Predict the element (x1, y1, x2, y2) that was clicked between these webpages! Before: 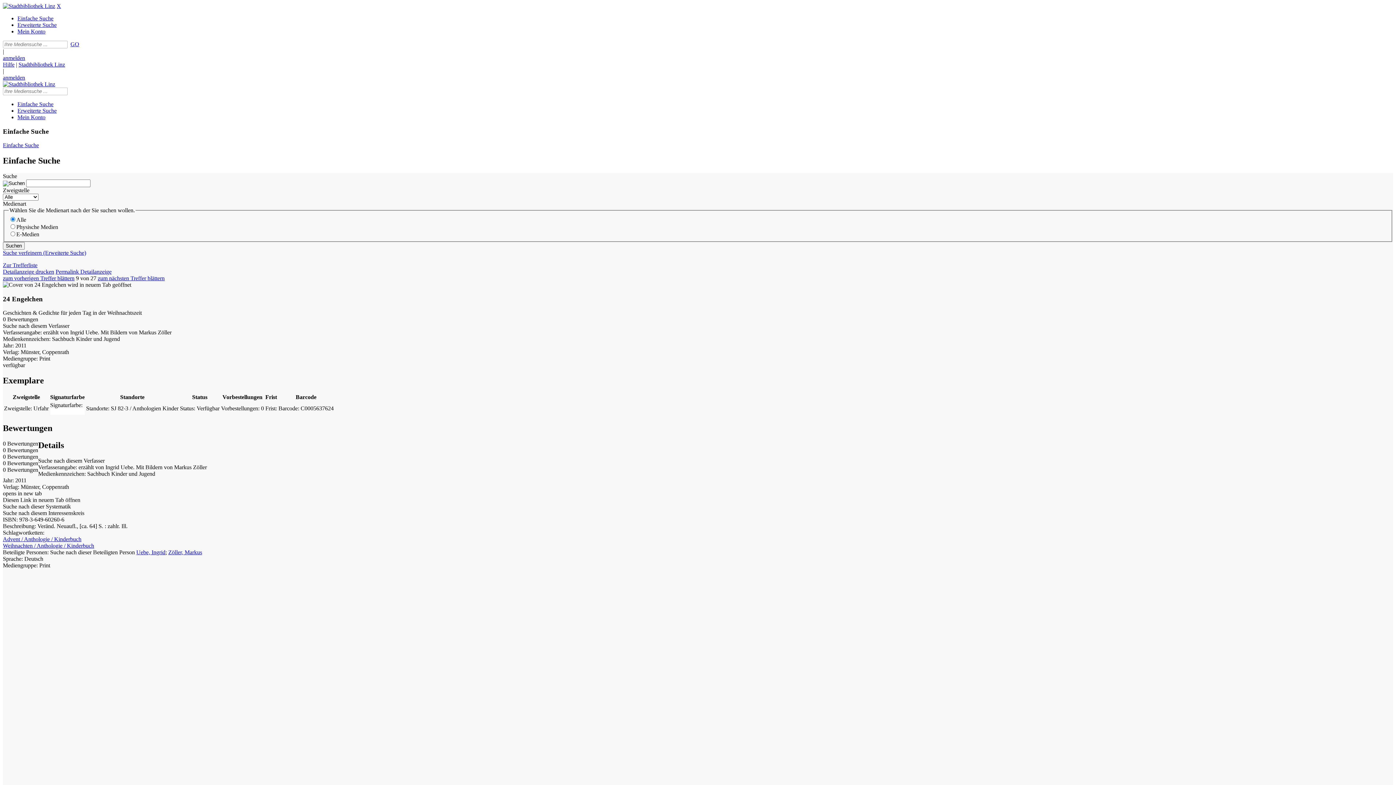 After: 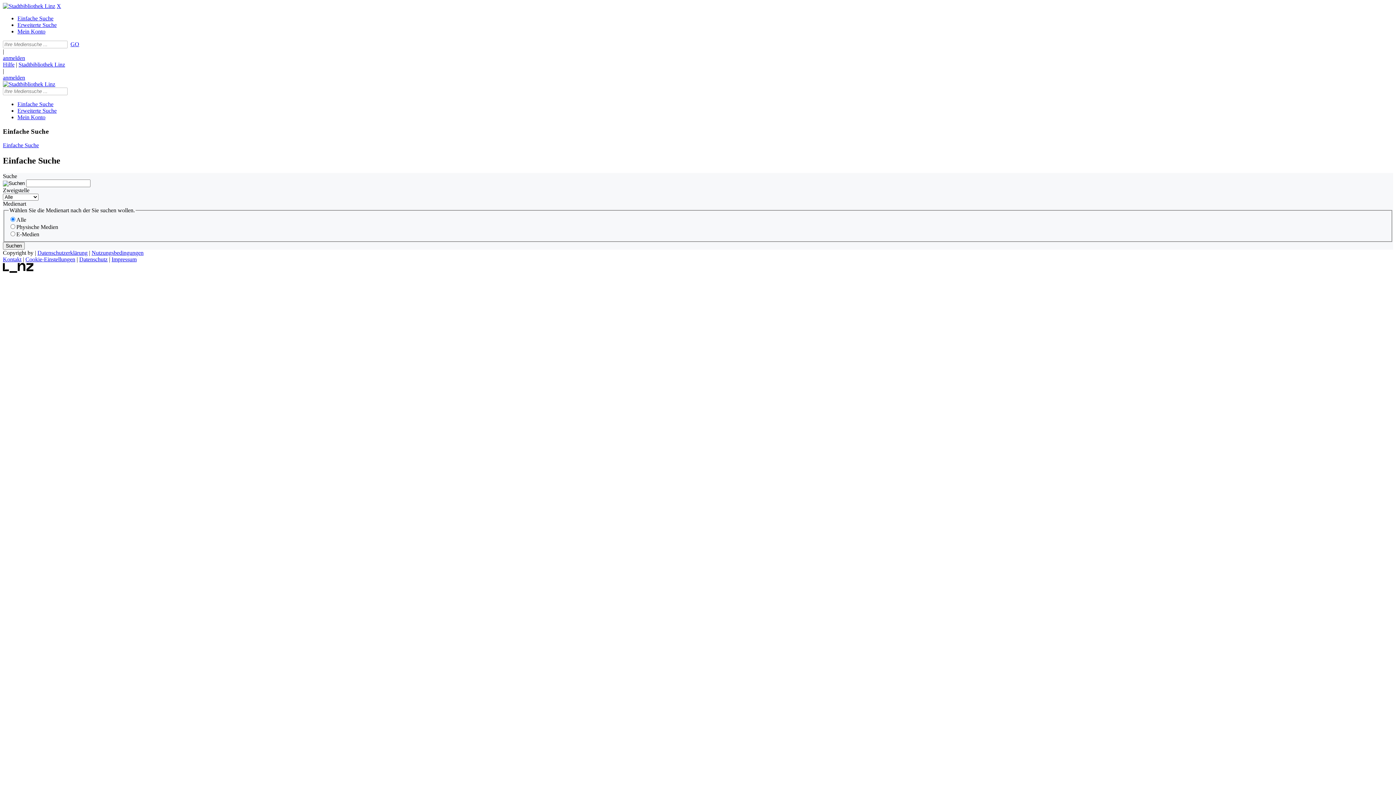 Action: bbox: (70, 41, 79, 47) label: Suchen